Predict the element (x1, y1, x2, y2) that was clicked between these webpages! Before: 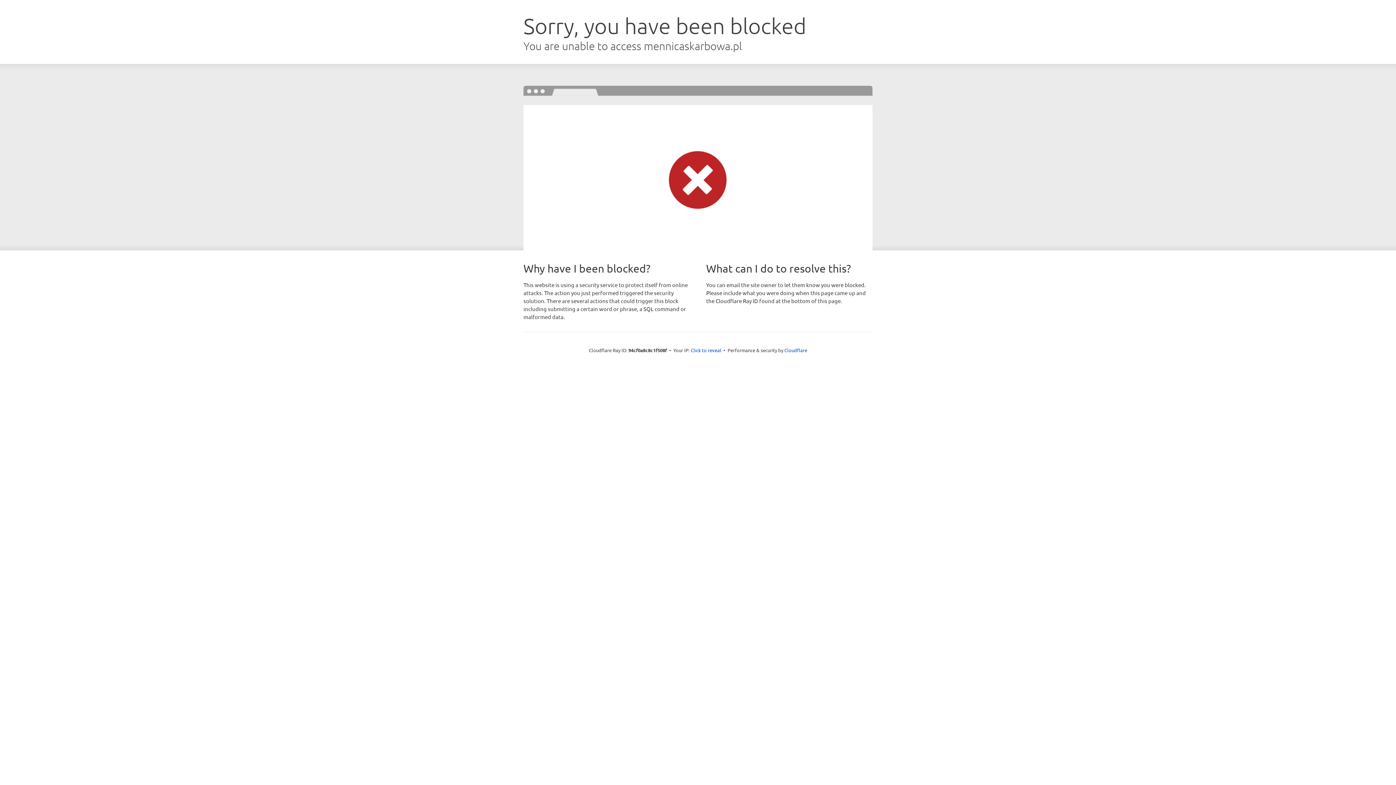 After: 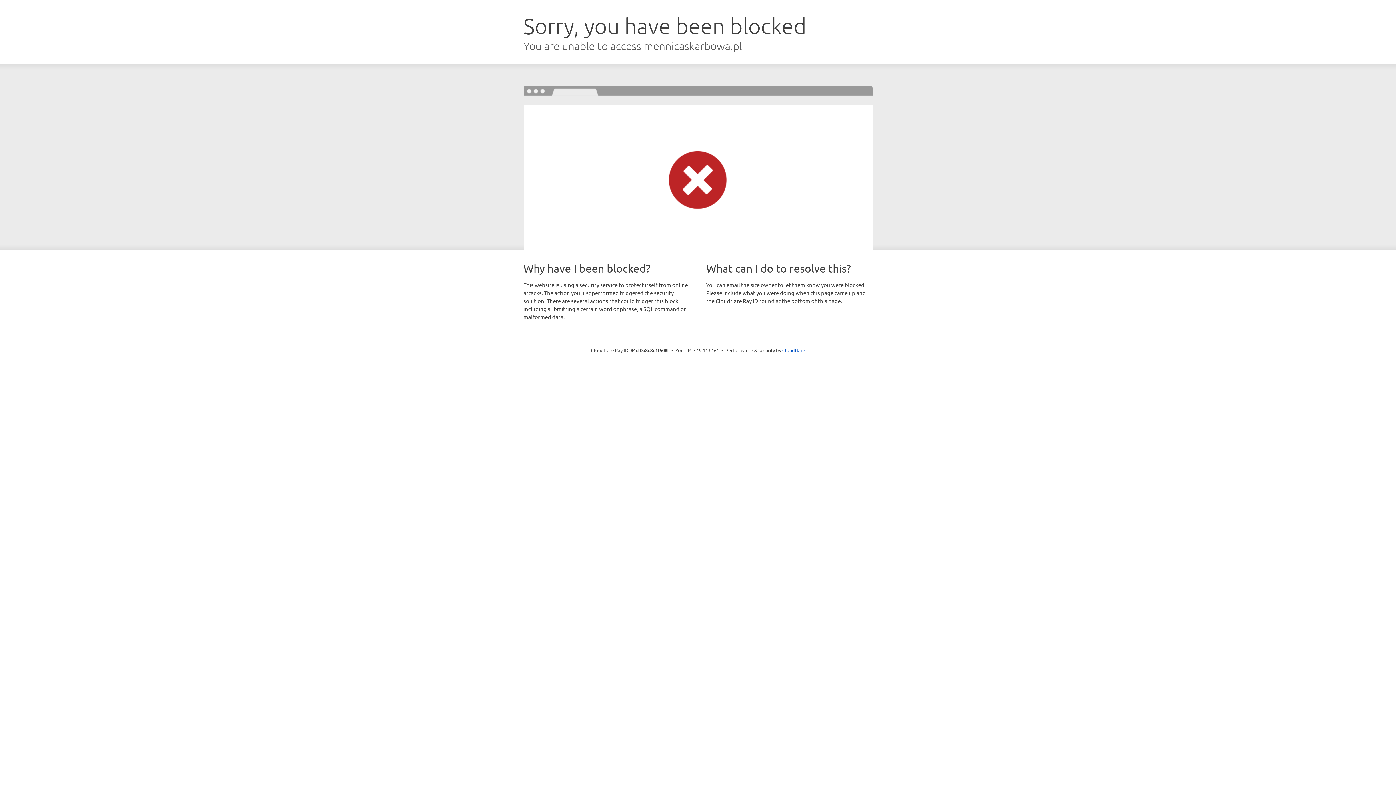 Action: bbox: (690, 346, 721, 353) label: Click to reveal